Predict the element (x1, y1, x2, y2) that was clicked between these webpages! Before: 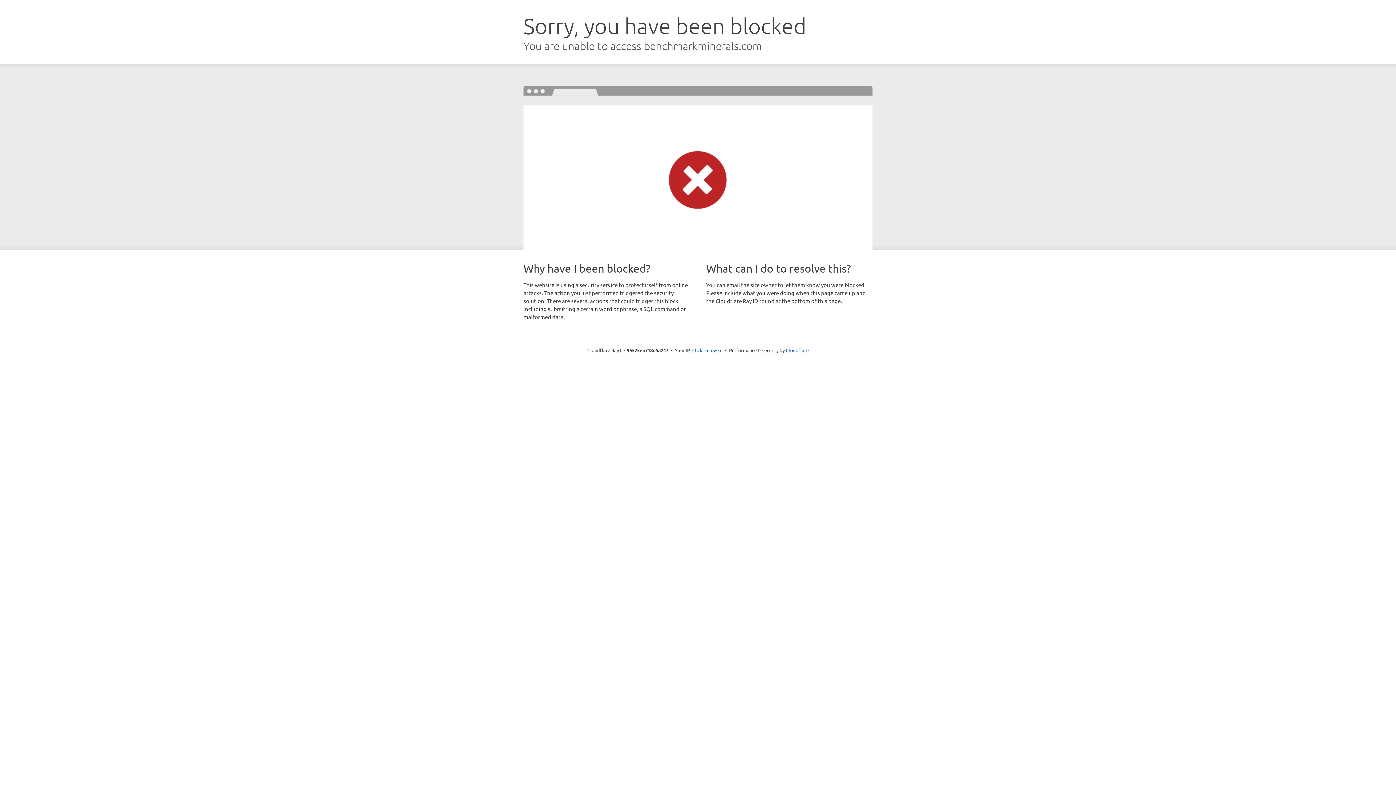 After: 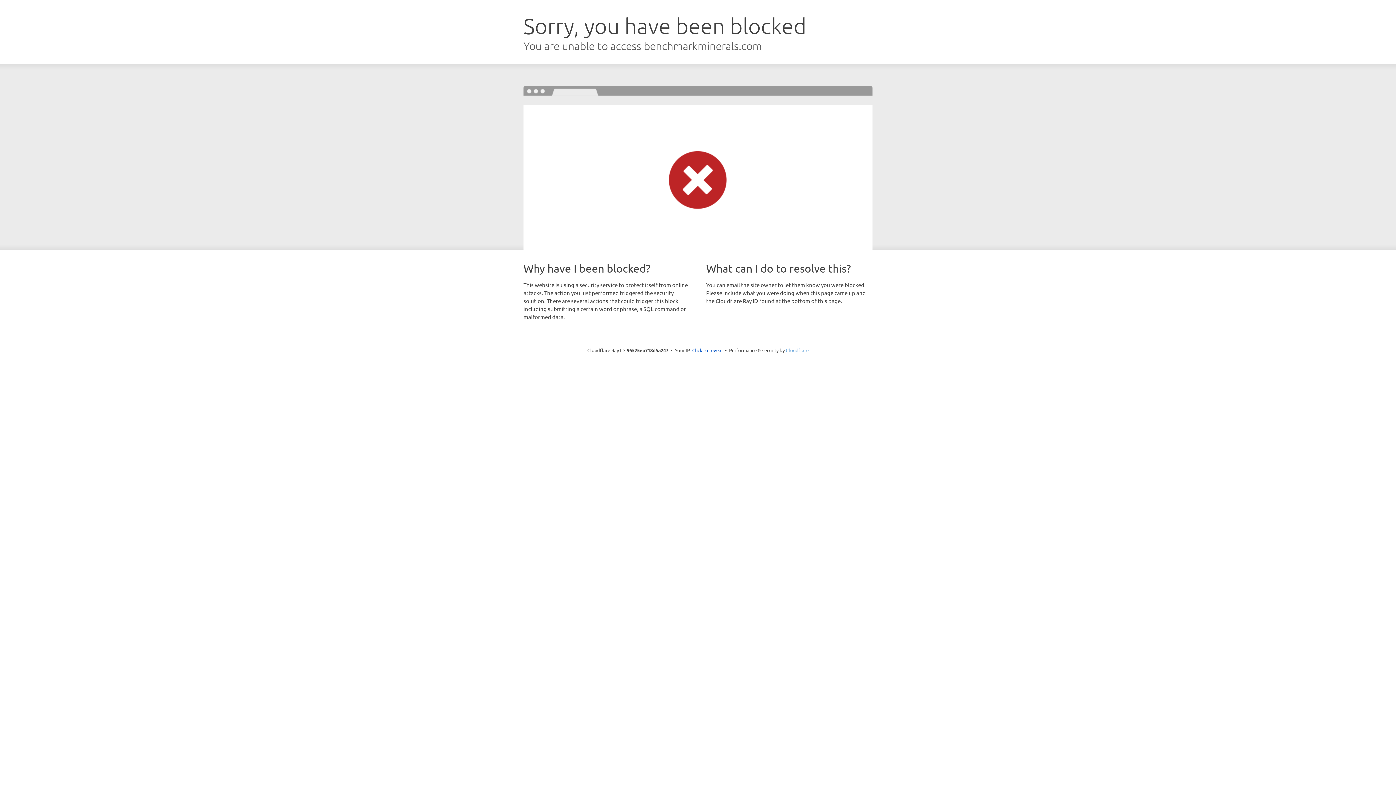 Action: bbox: (786, 347, 808, 353) label: Cloudflare